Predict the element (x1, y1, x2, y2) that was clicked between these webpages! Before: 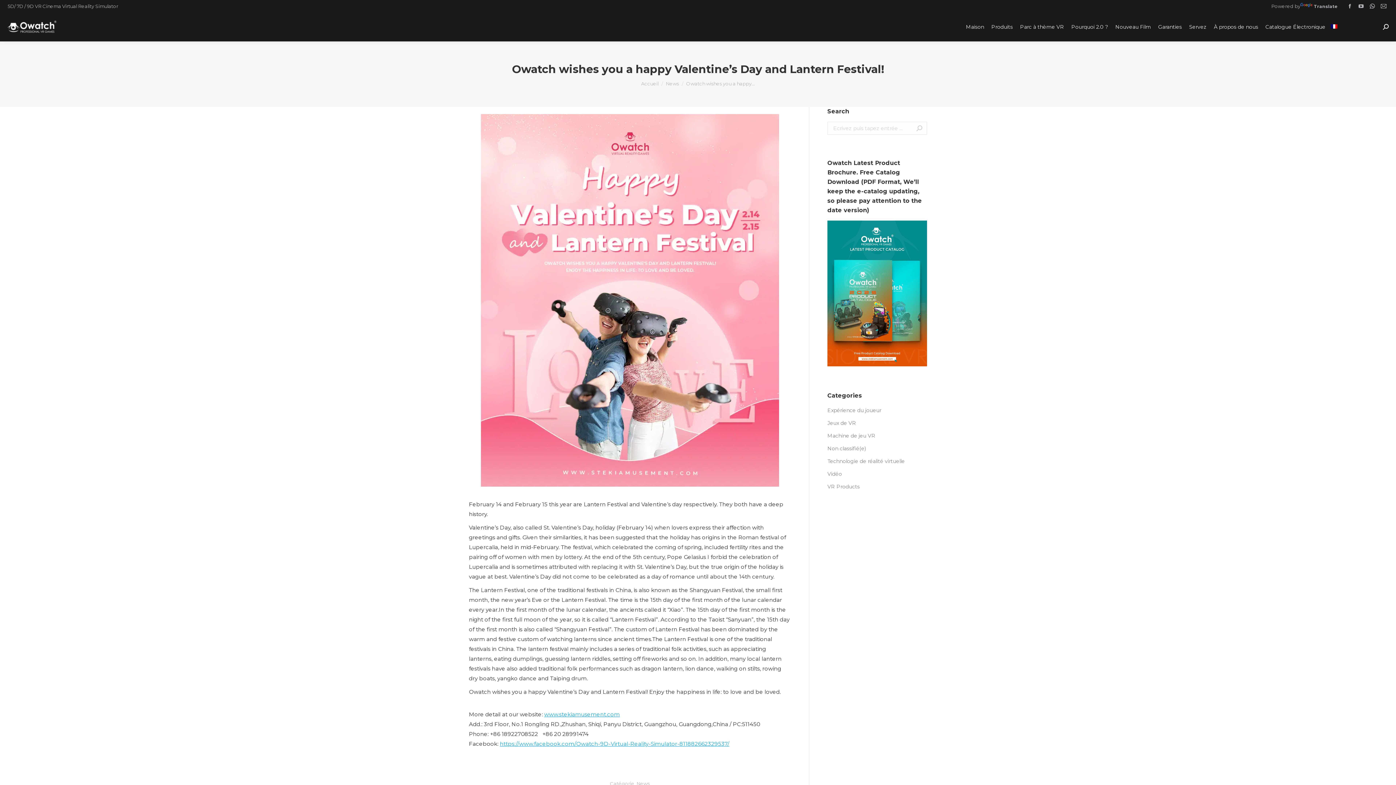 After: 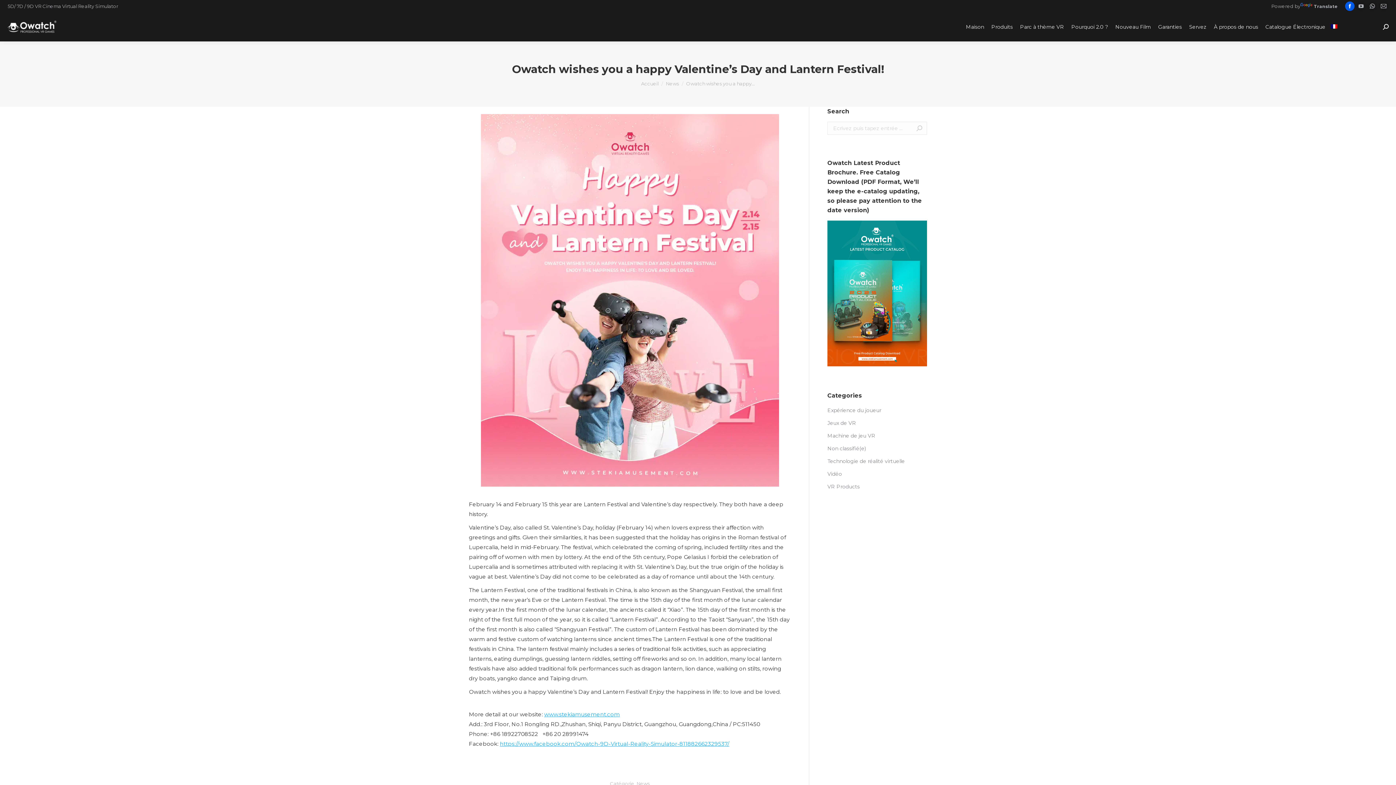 Action: label: Facebook bbox: (1345, 1, 1354, 10)